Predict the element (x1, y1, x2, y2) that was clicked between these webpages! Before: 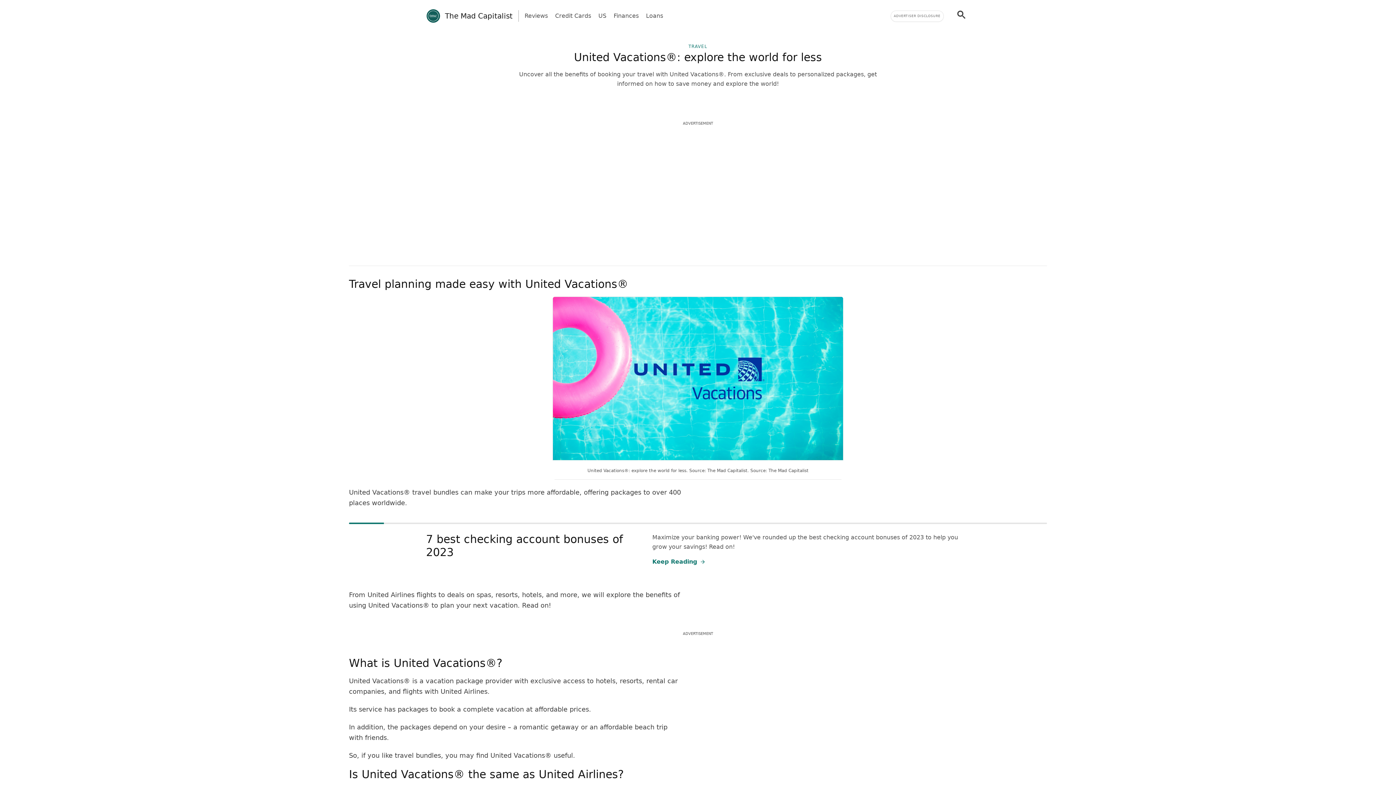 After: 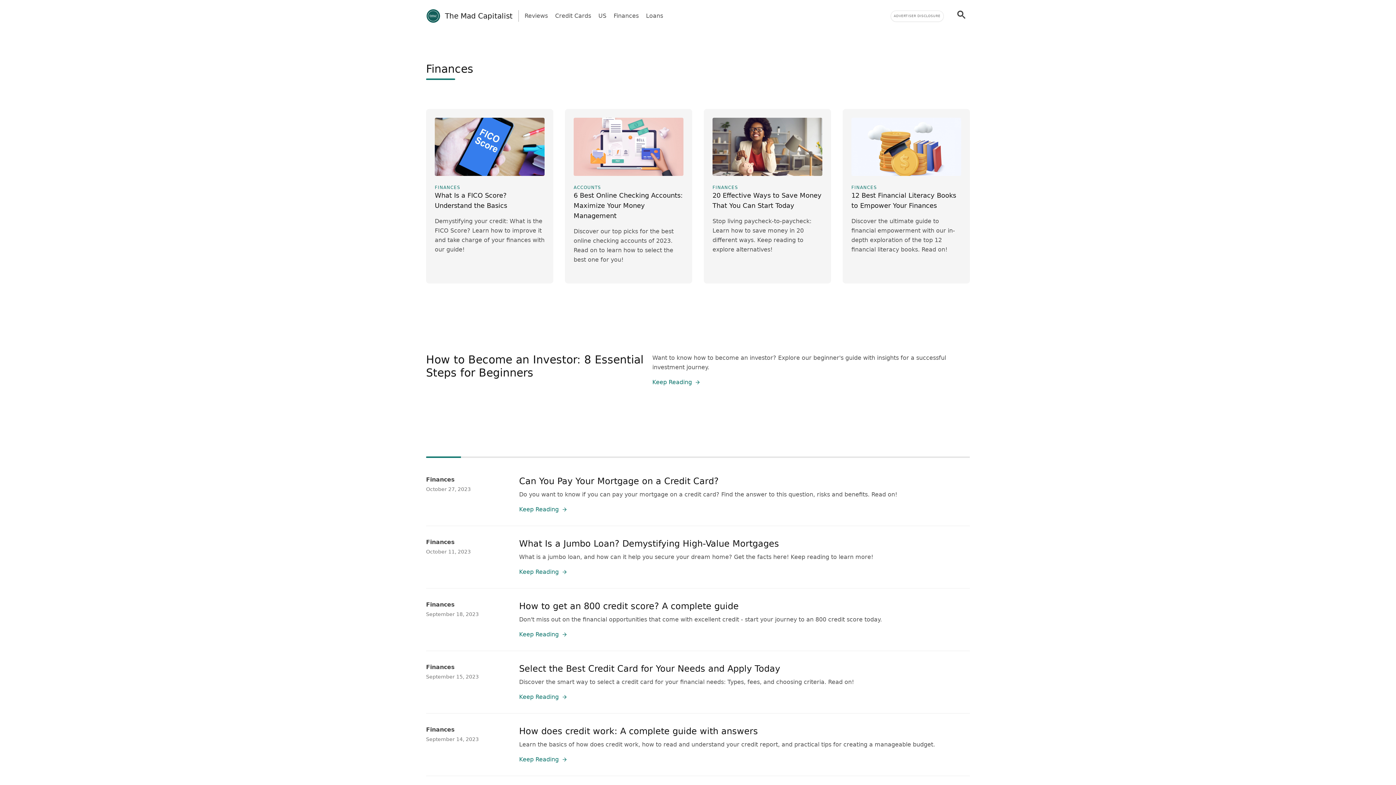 Action: label: Finances bbox: (613, 11, 638, 20)